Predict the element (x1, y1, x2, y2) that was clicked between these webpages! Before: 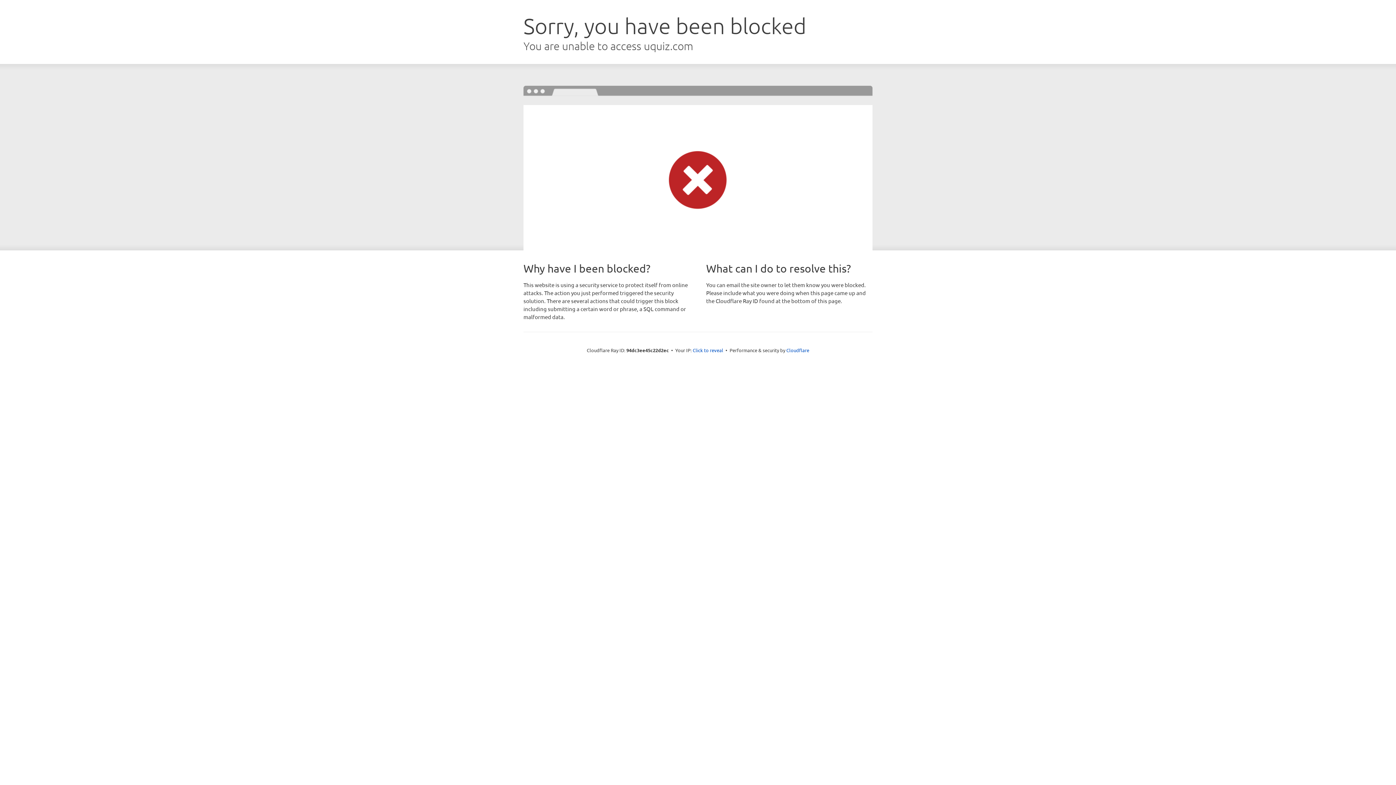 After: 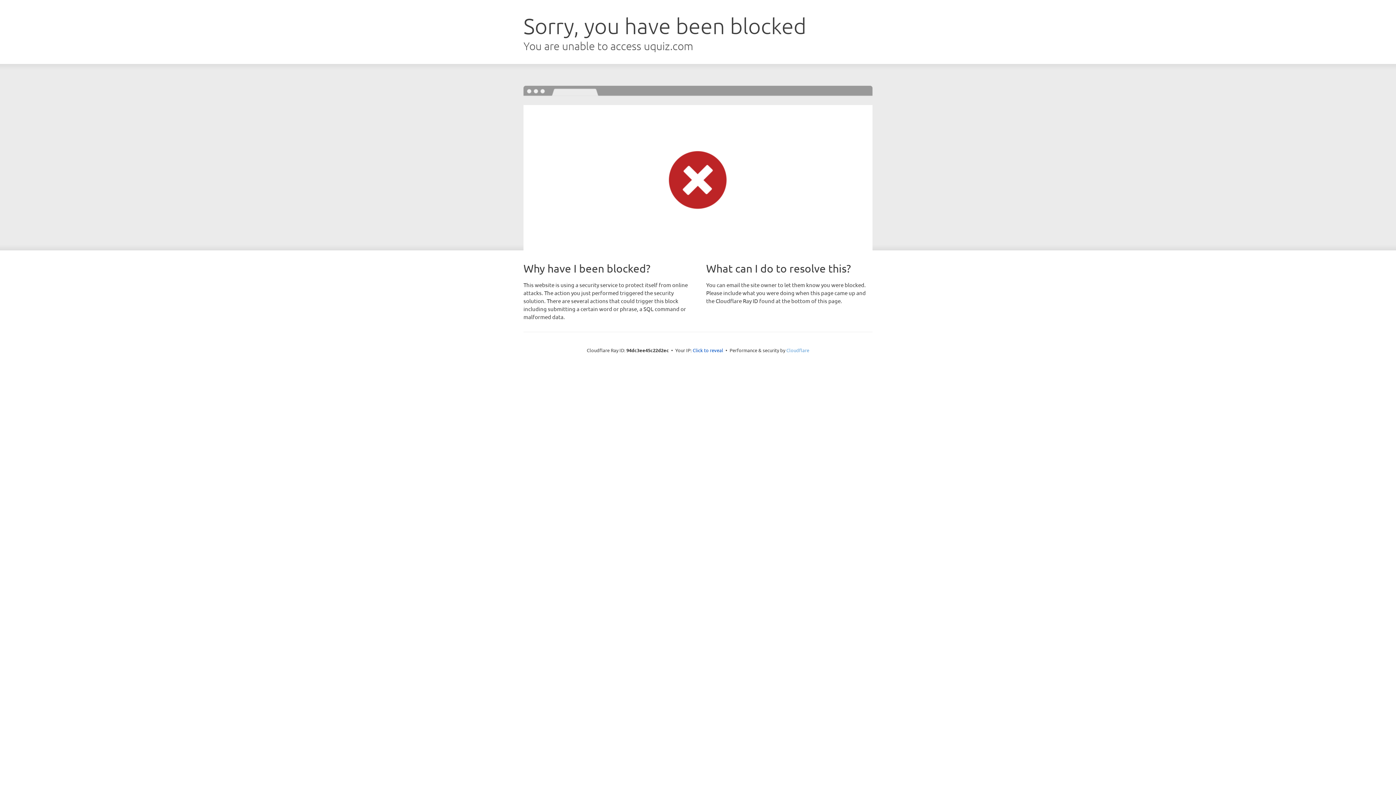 Action: label: Cloudflare bbox: (786, 347, 809, 353)